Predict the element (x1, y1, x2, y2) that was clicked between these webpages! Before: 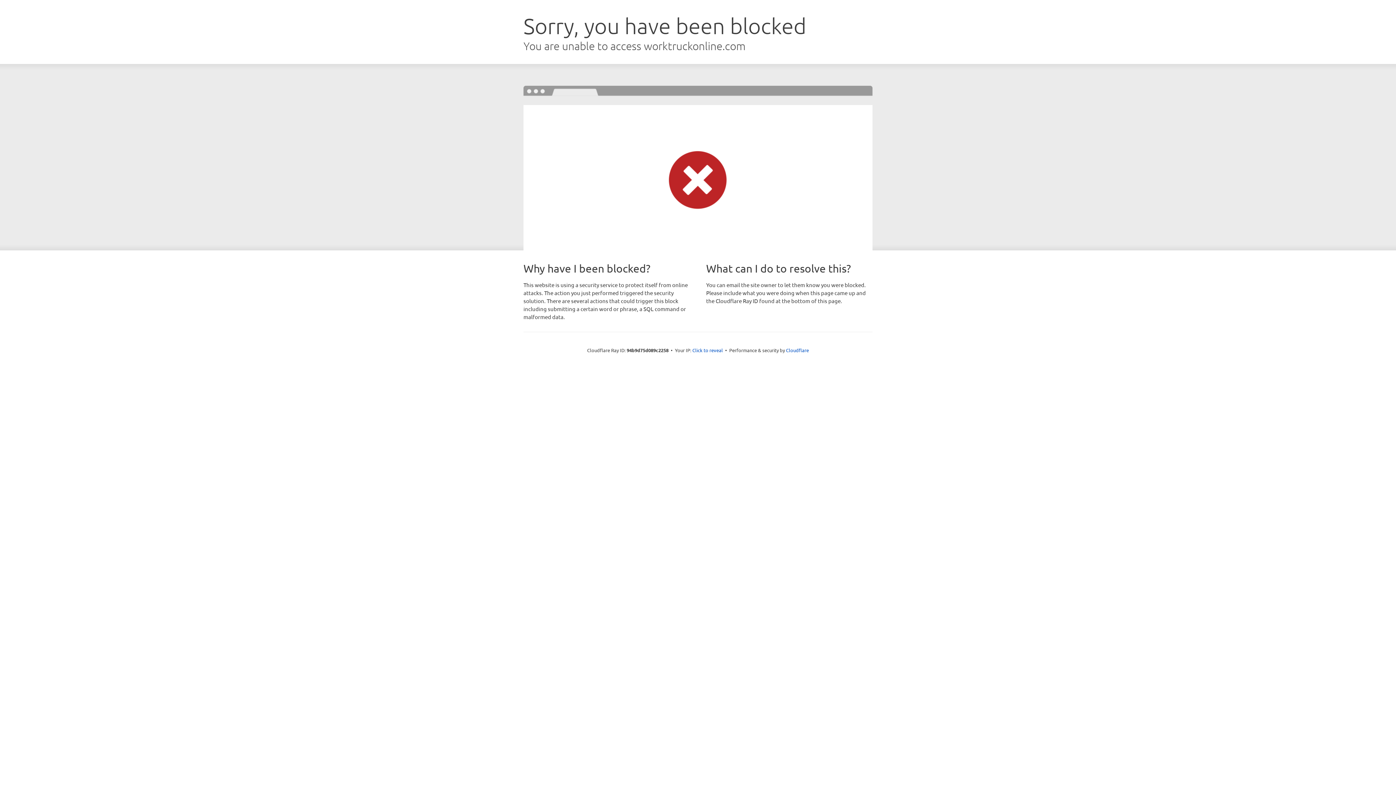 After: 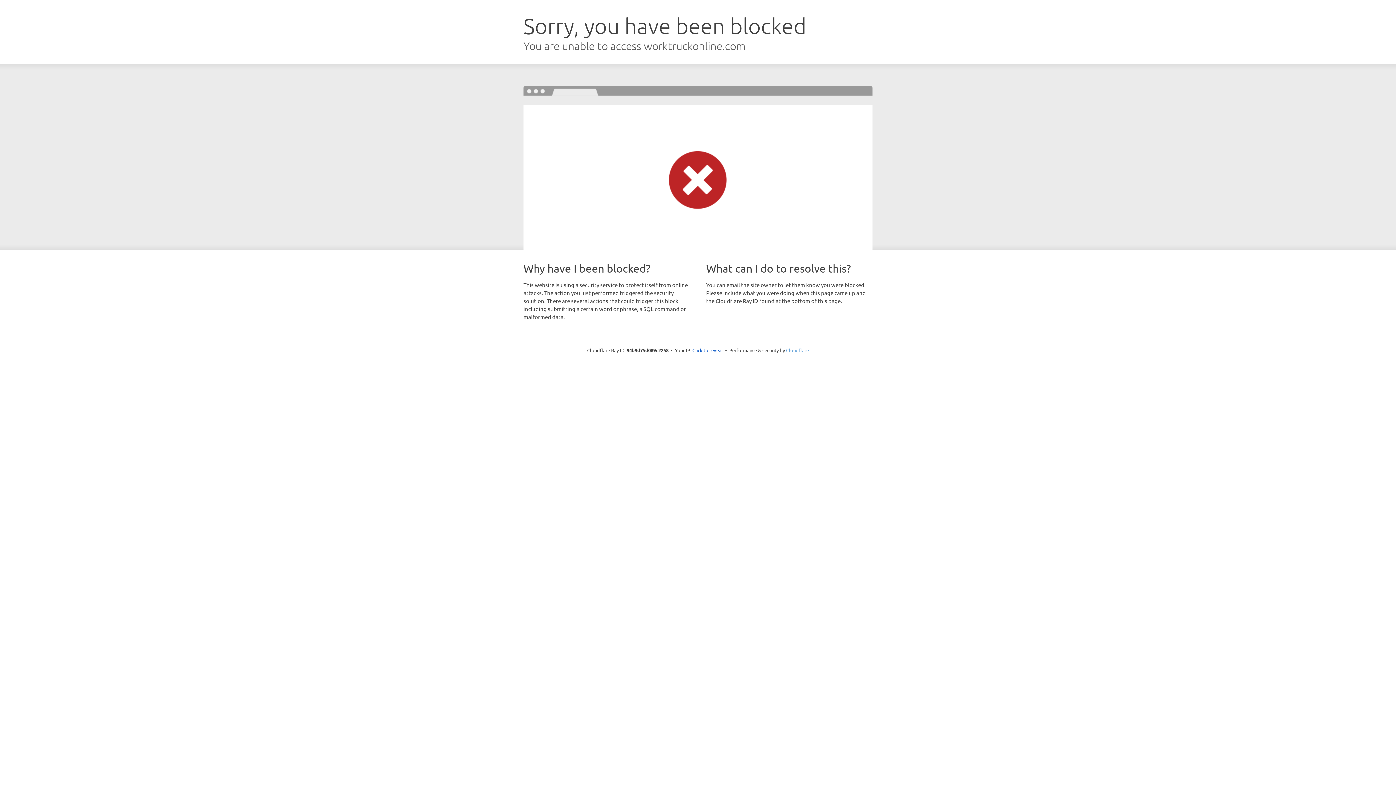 Action: label: Cloudflare bbox: (786, 347, 809, 353)